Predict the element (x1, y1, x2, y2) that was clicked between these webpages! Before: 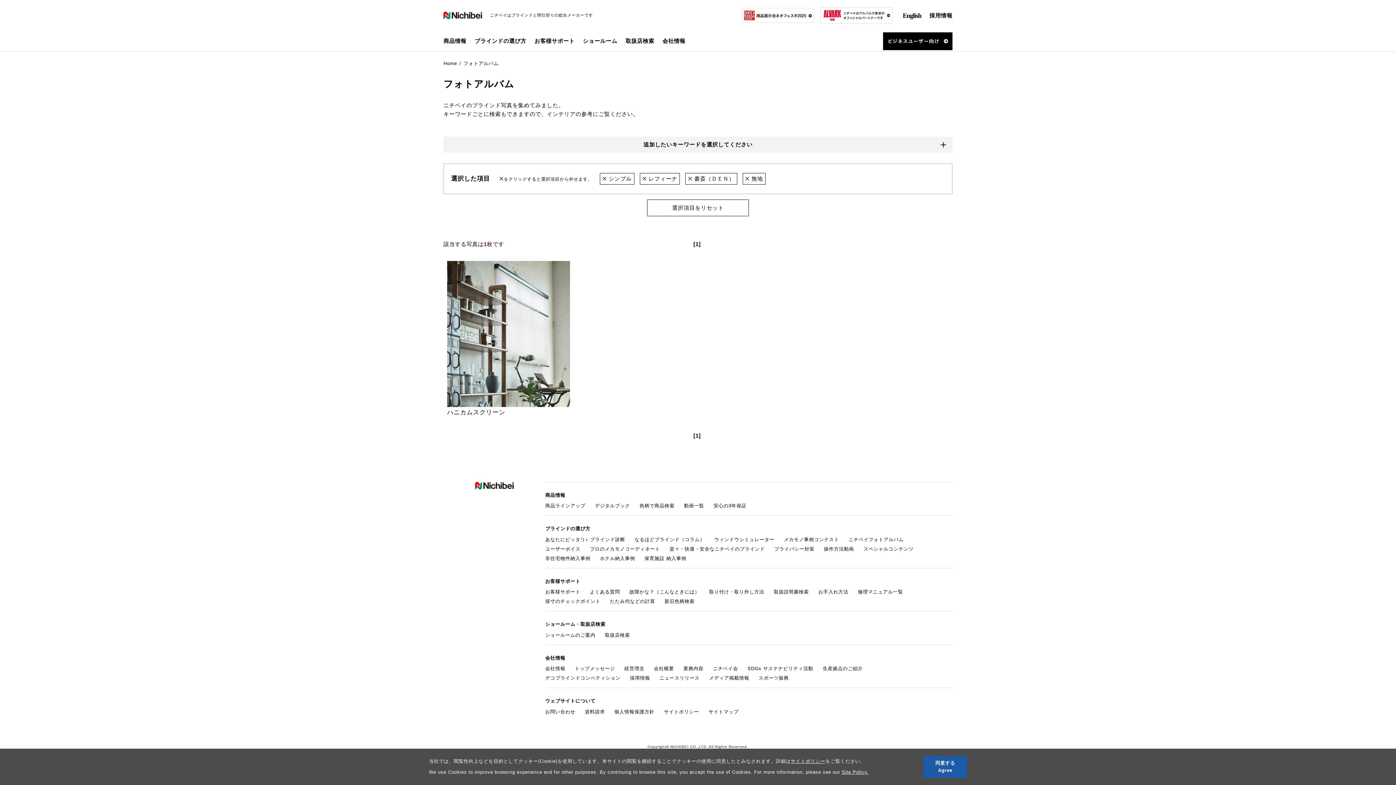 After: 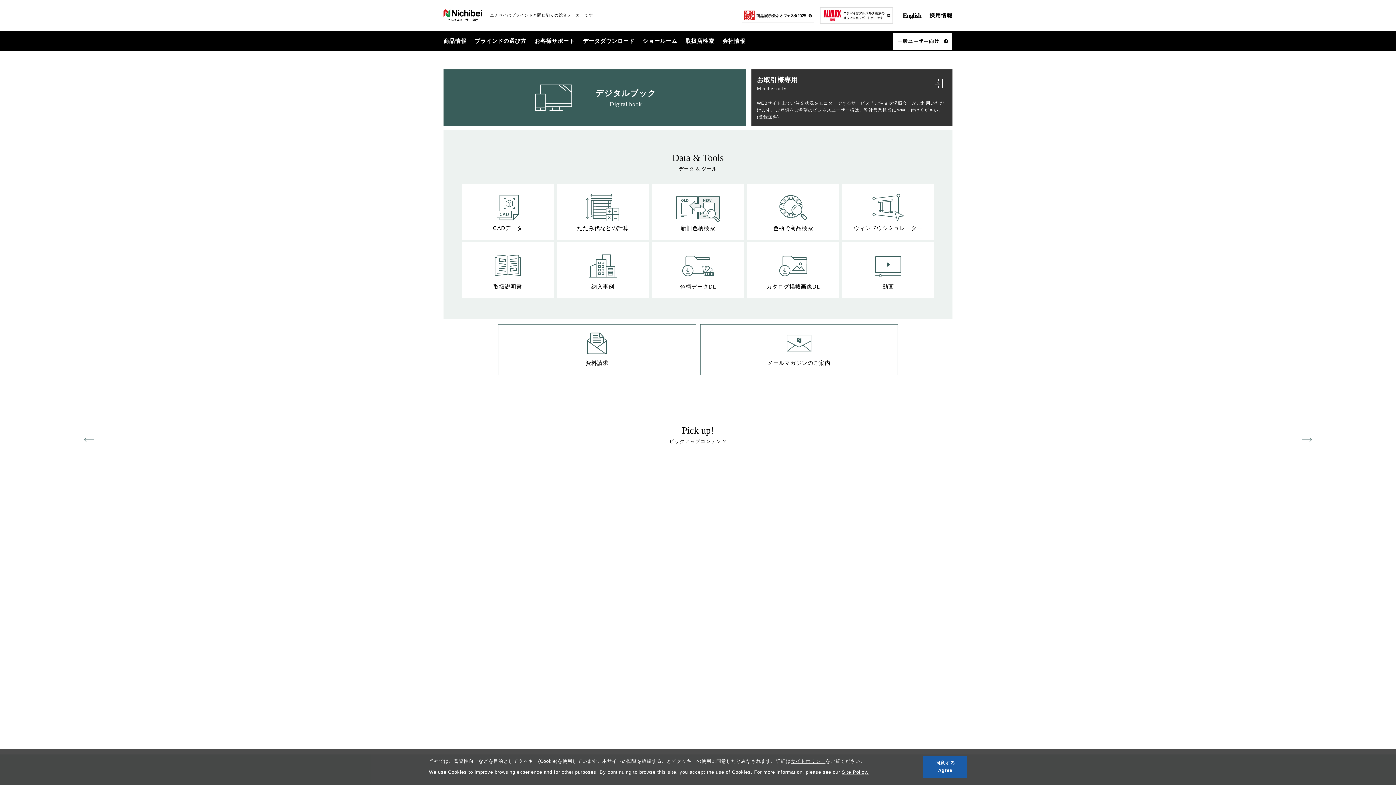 Action: bbox: (883, 32, 952, 50)